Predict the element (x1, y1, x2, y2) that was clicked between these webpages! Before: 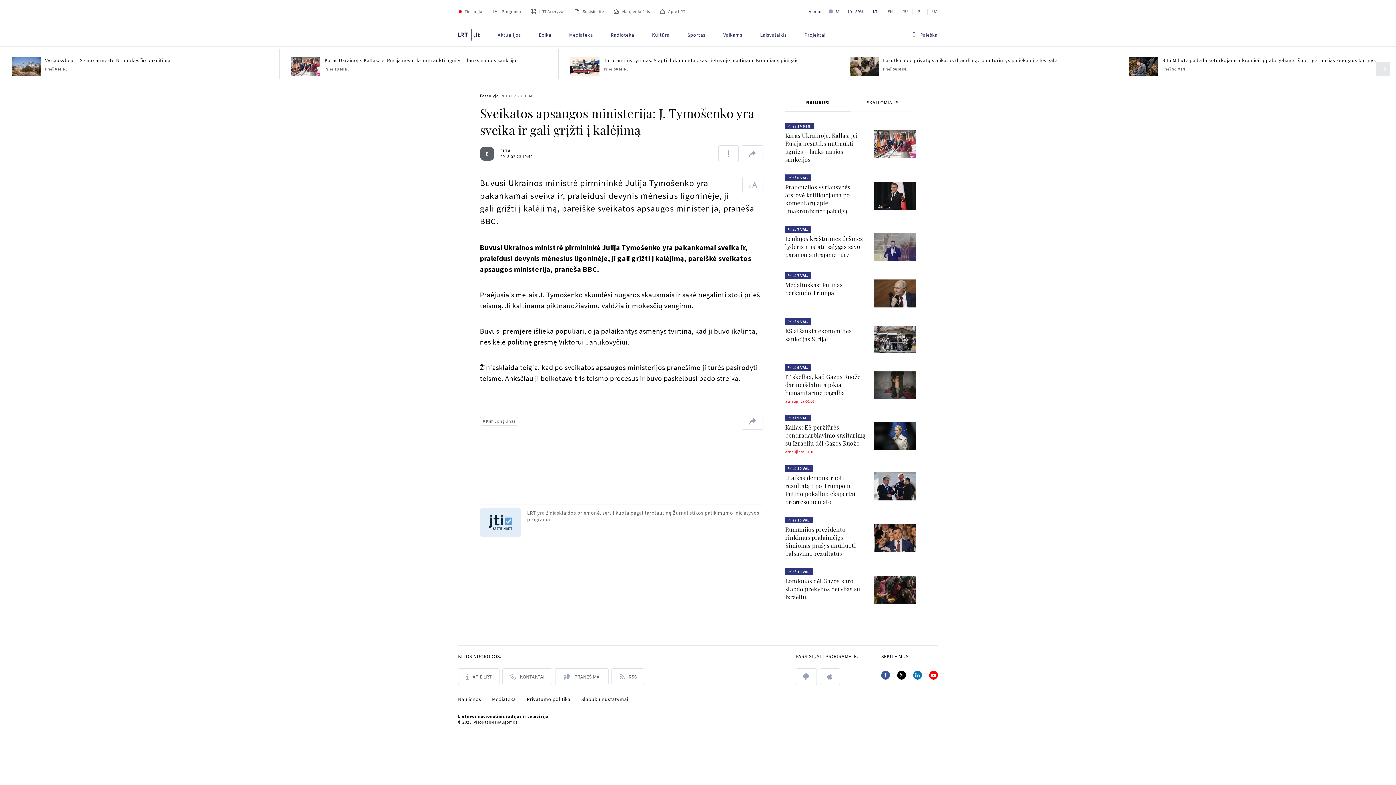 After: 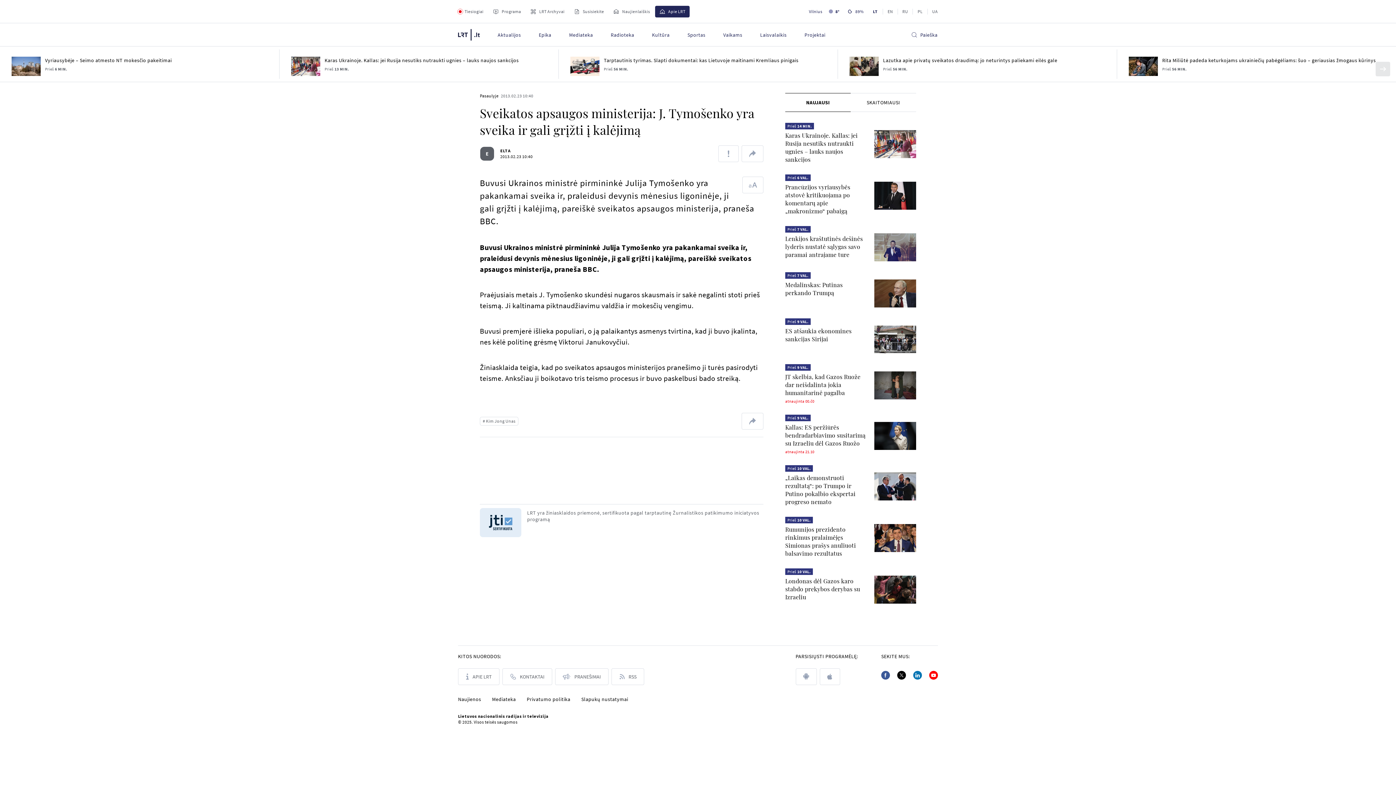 Action: bbox: (655, 5, 689, 17) label: Apie LRT